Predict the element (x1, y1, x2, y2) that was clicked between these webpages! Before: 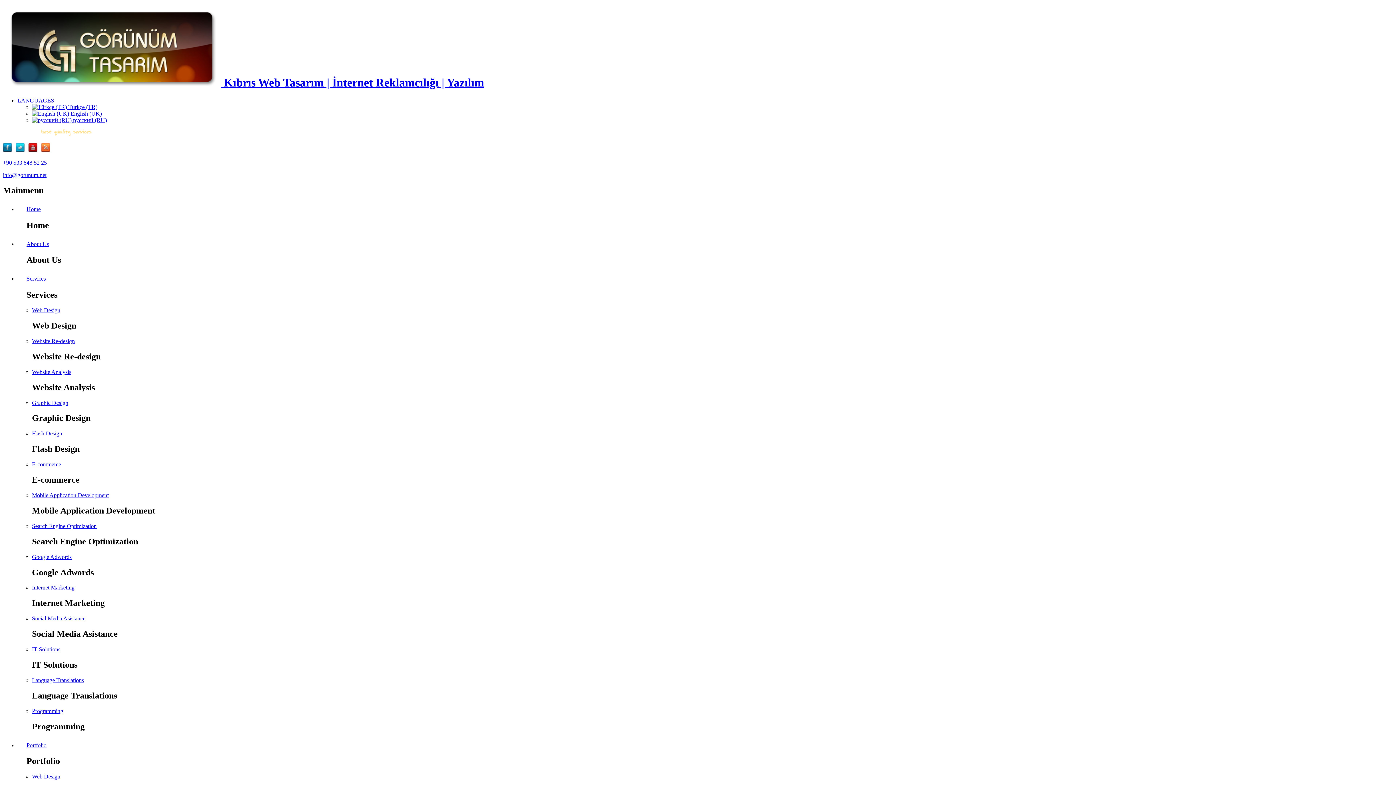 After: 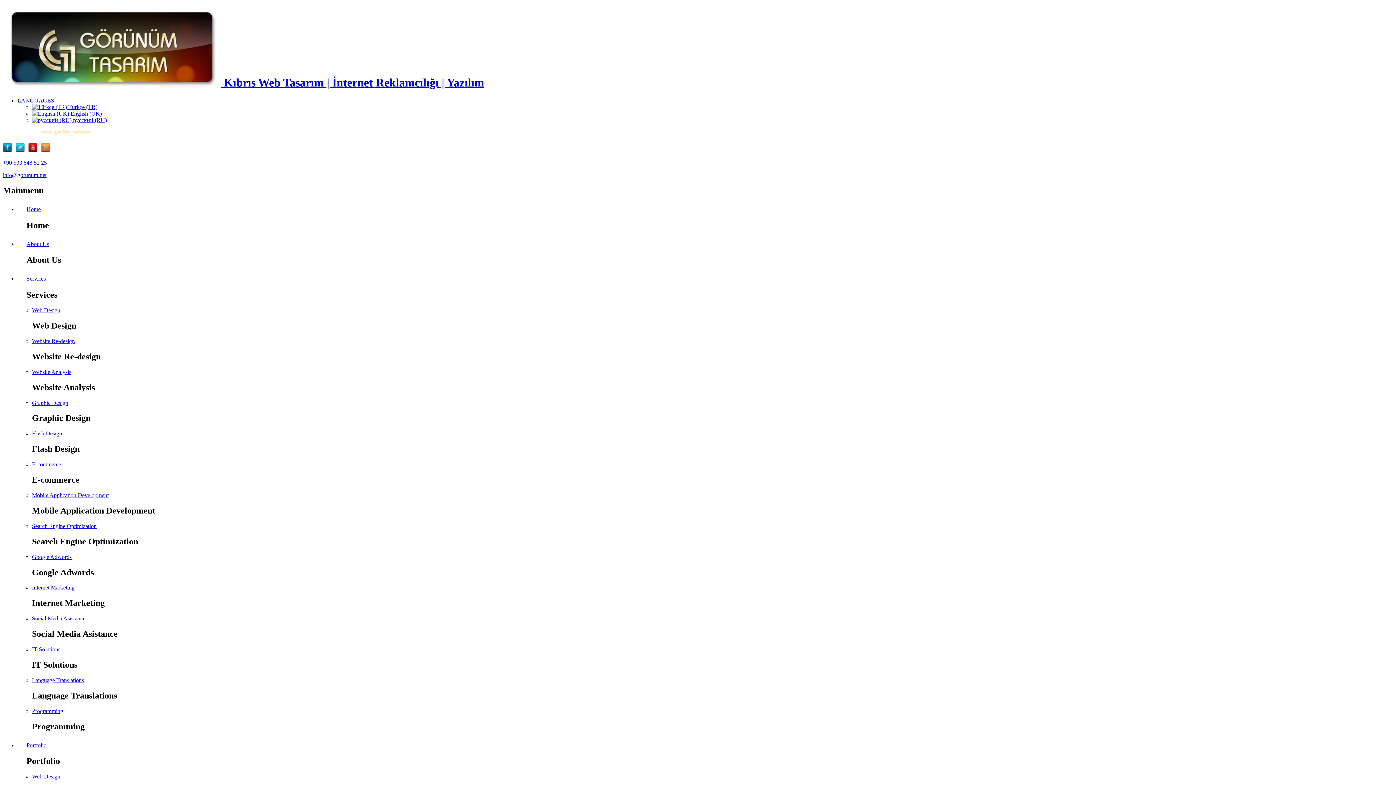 Action: label: About Us bbox: (17, 240, 49, 247)